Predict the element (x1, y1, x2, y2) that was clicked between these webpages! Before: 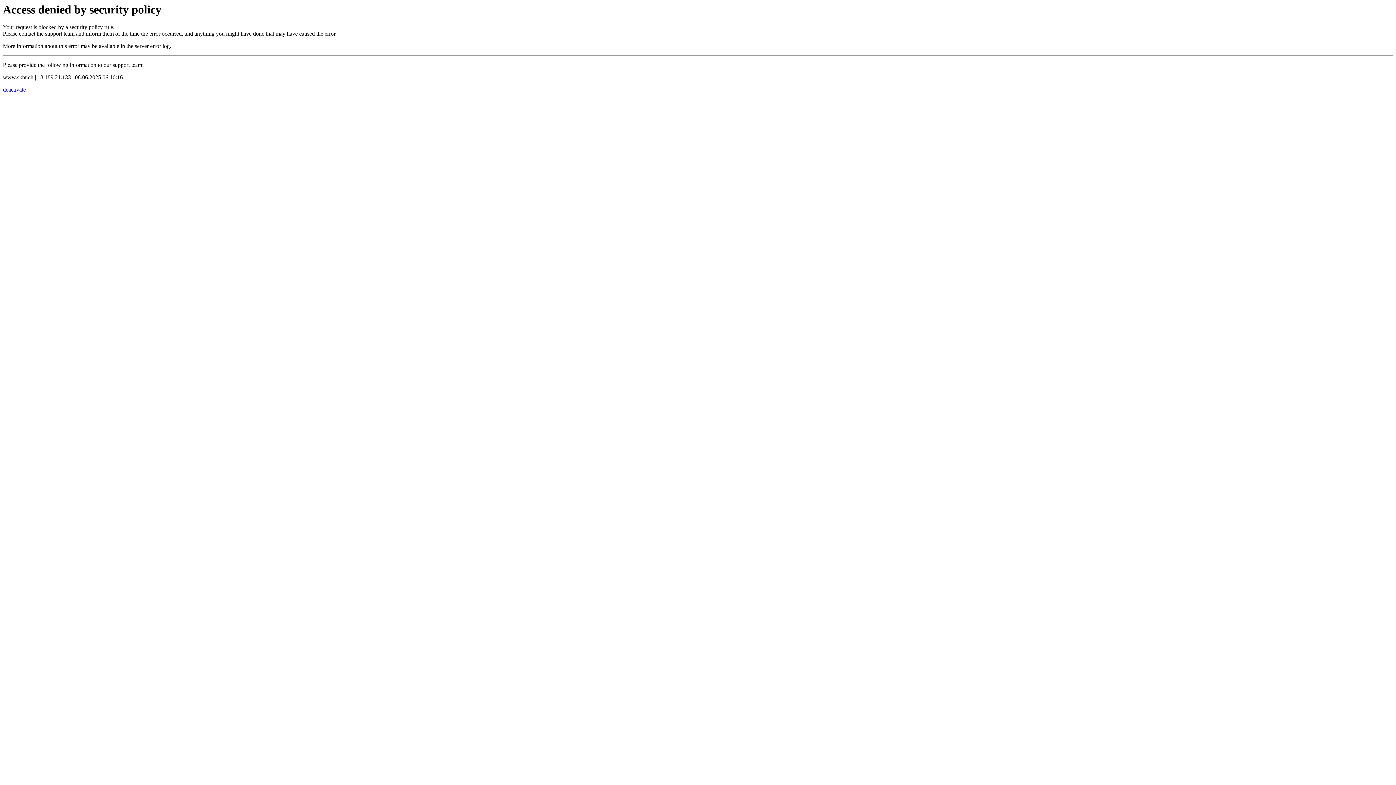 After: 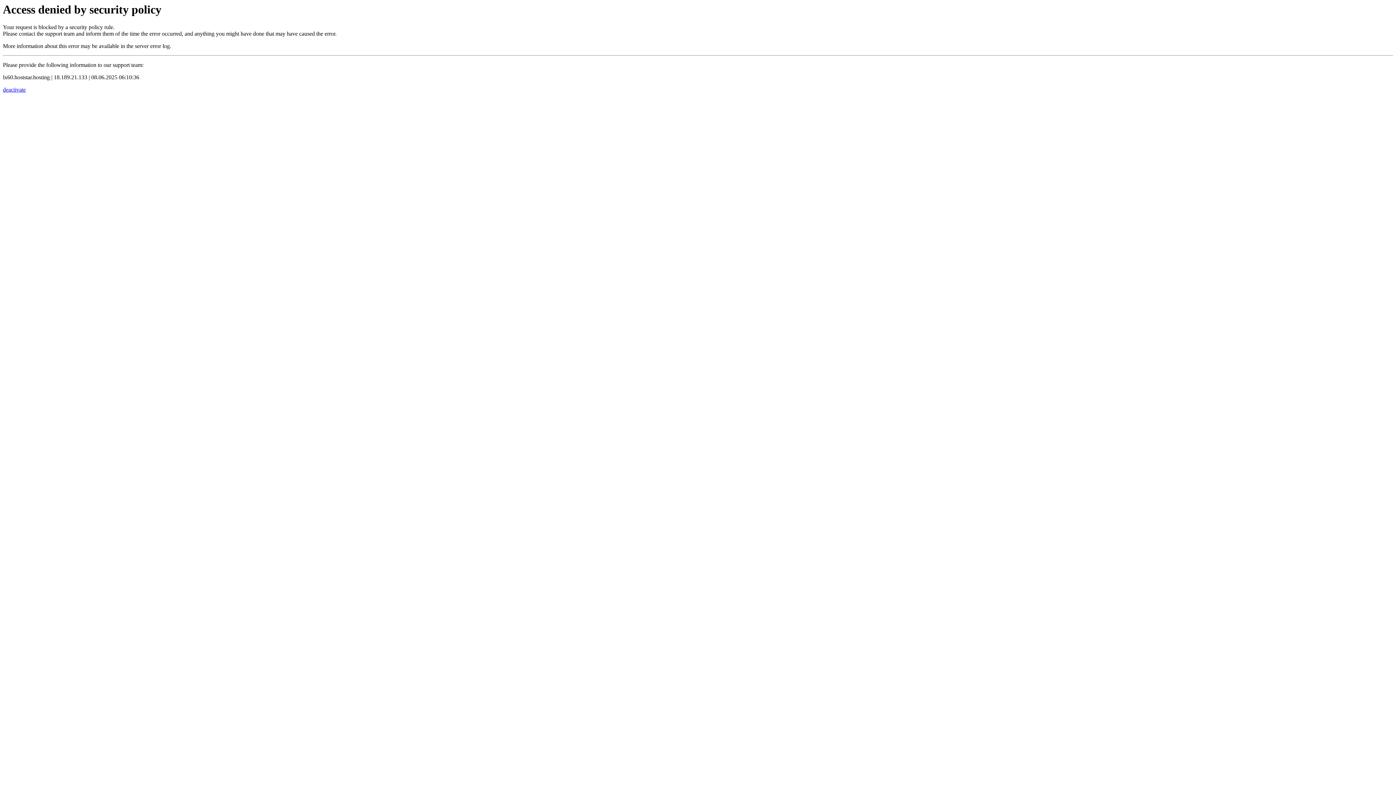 Action: label: deactivate bbox: (2, 86, 25, 92)